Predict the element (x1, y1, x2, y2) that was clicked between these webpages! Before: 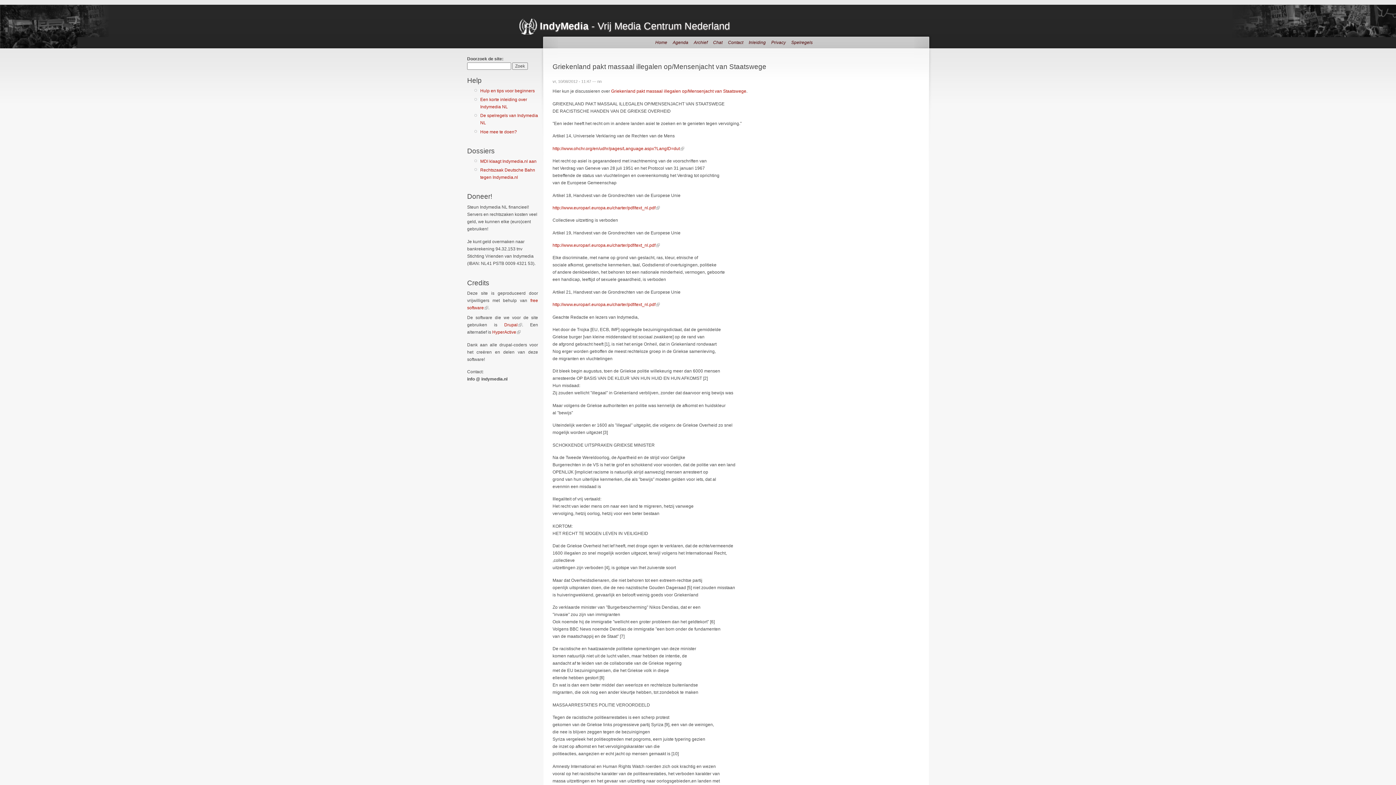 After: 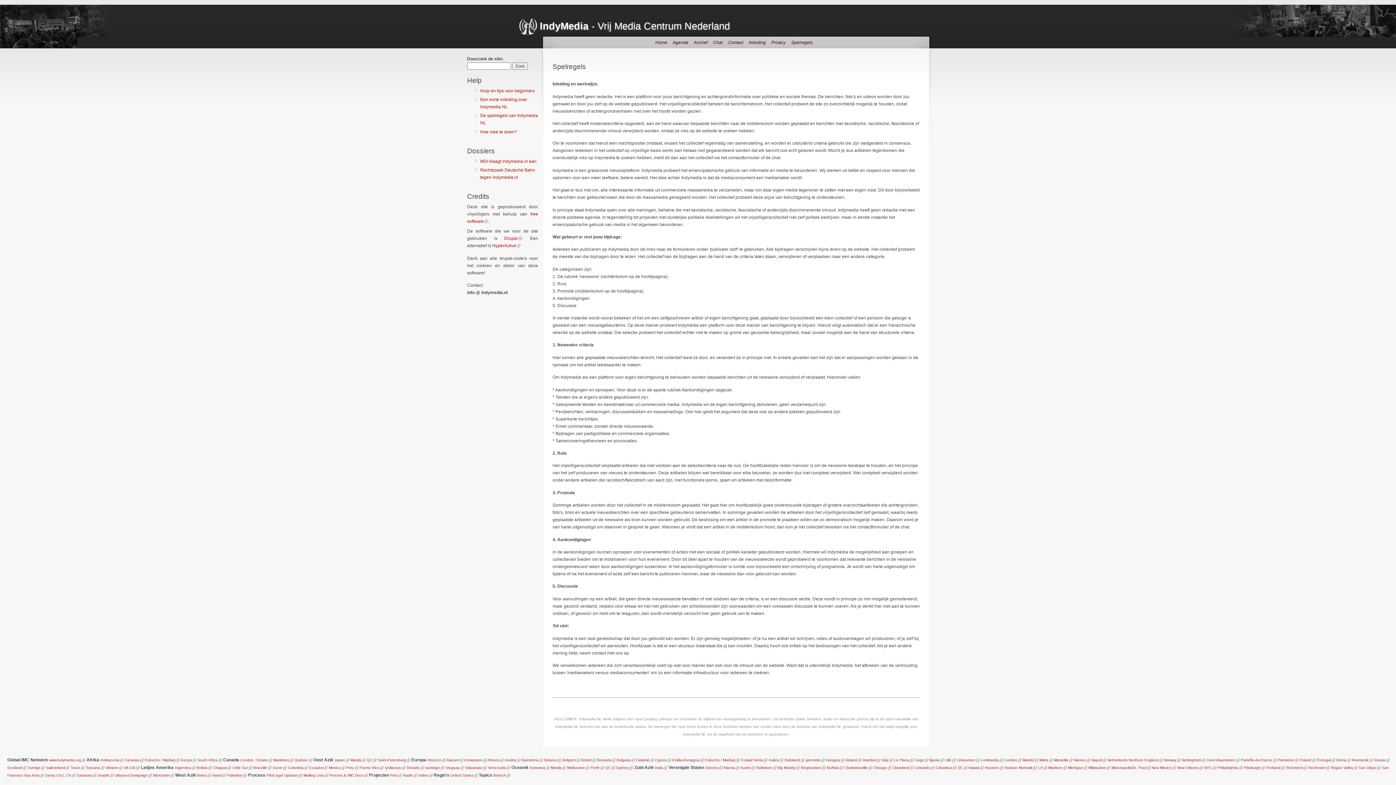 Action: bbox: (791, 40, 812, 45) label: Spelregels